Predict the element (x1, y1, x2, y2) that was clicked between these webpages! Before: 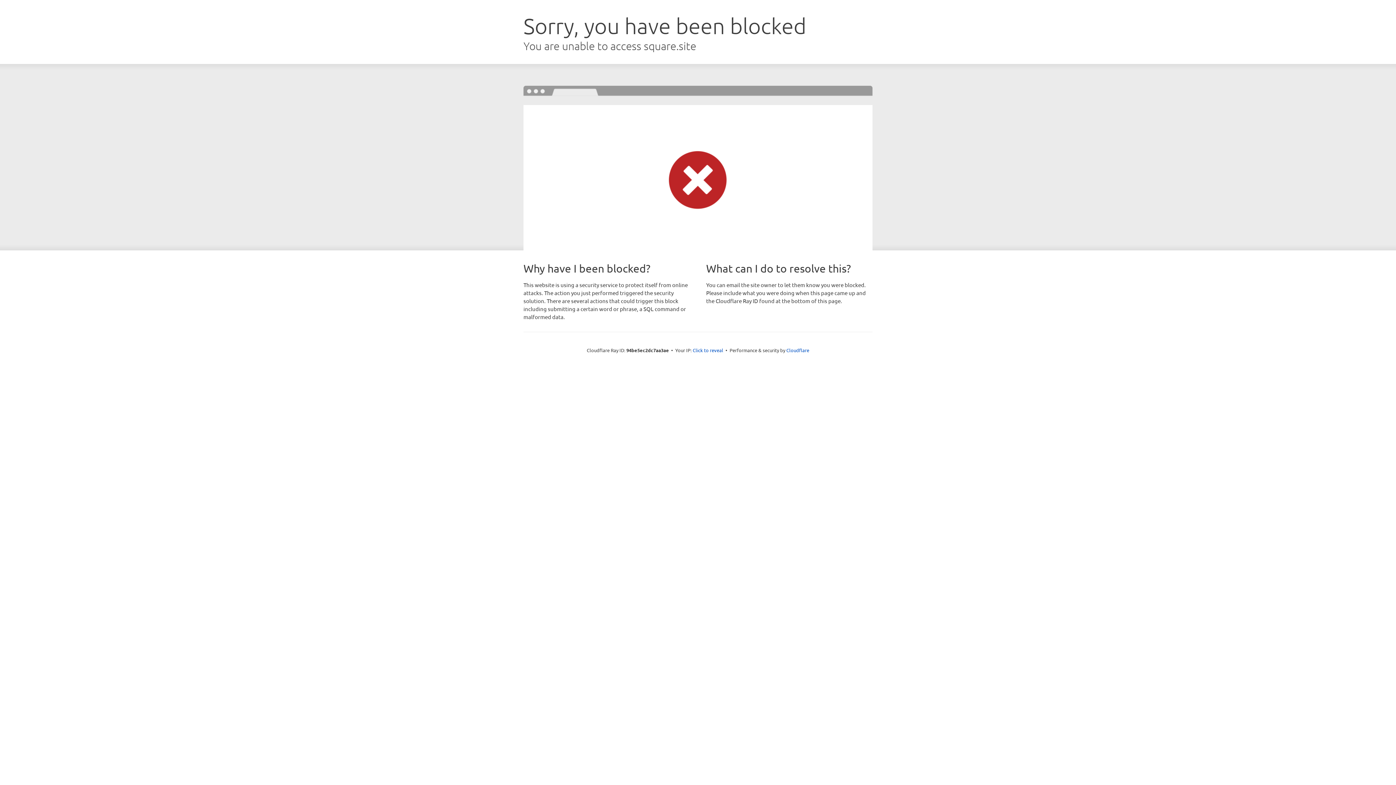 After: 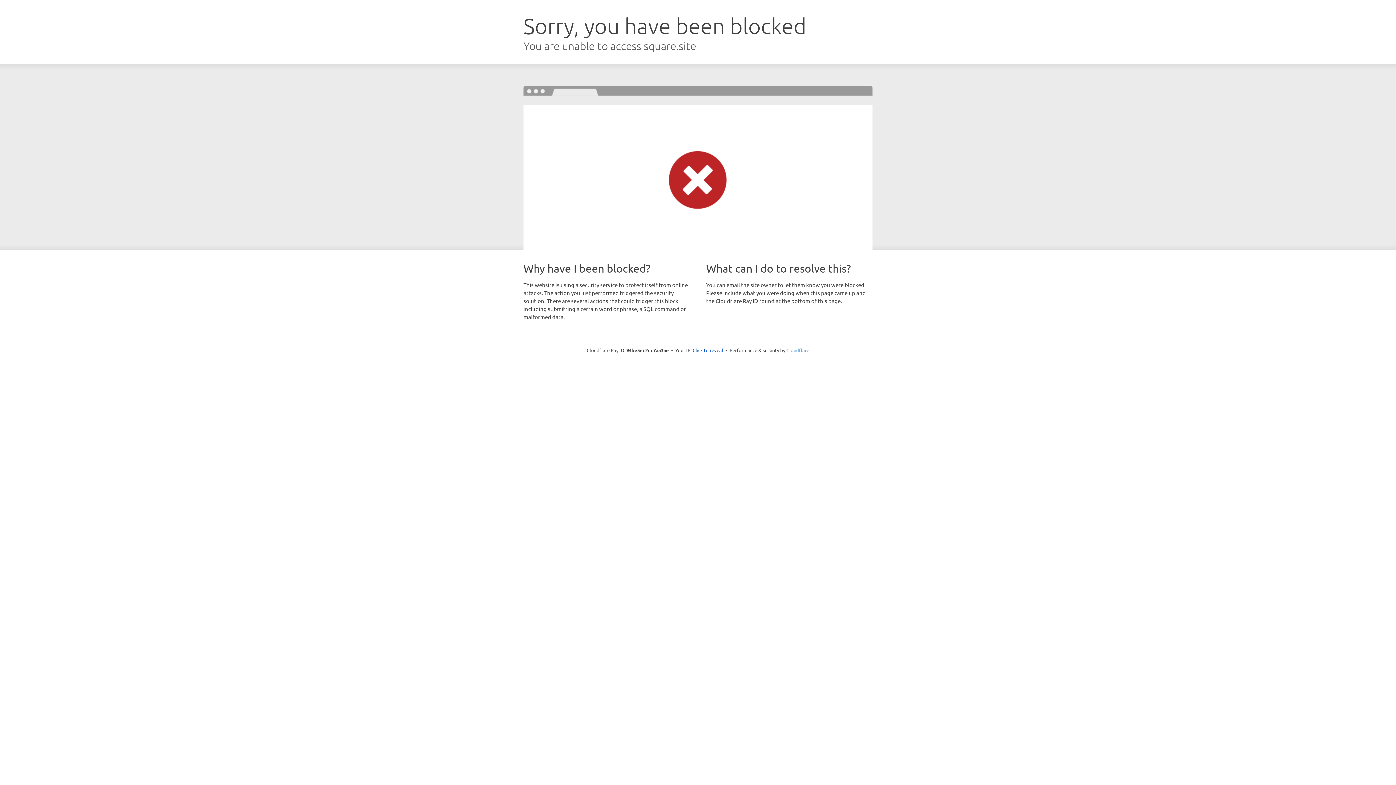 Action: label: Cloudflare bbox: (786, 347, 809, 353)